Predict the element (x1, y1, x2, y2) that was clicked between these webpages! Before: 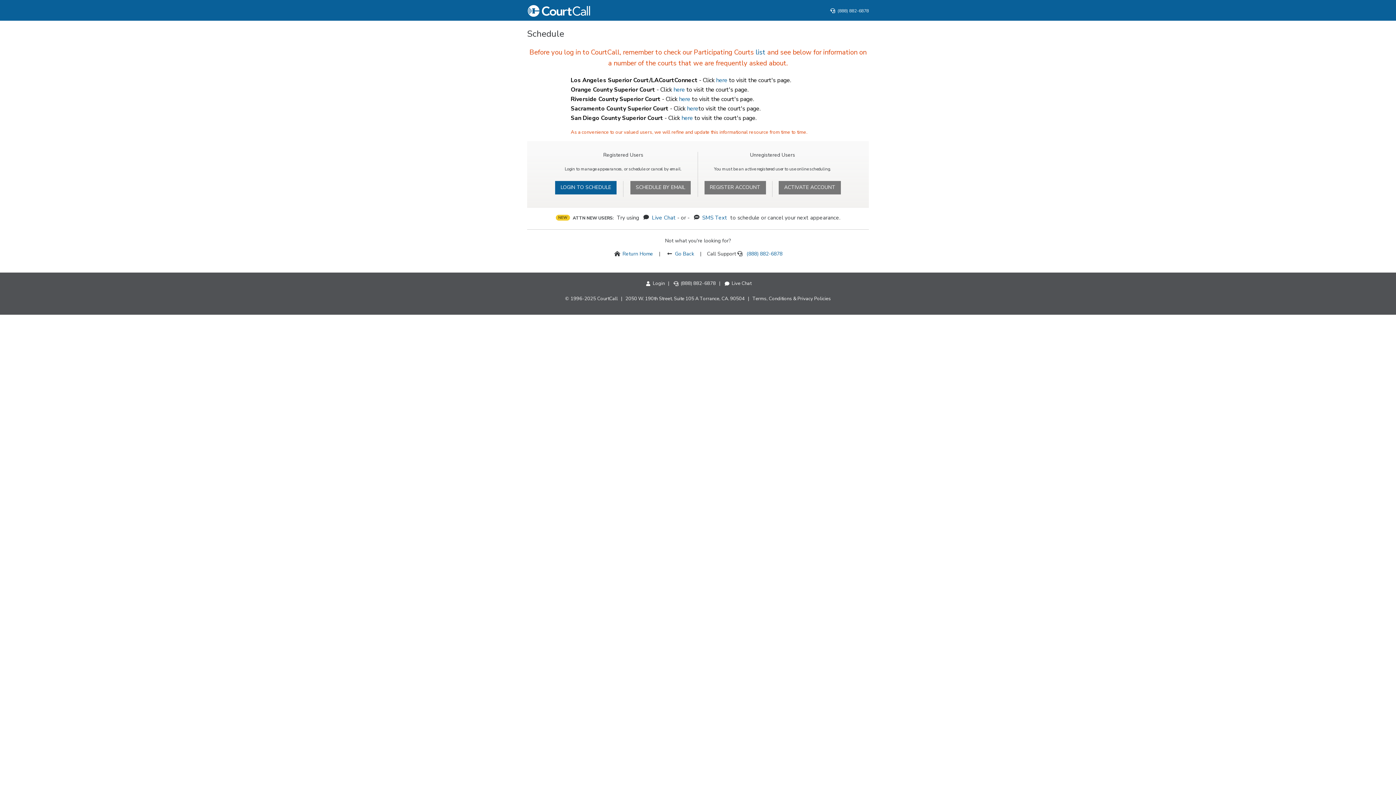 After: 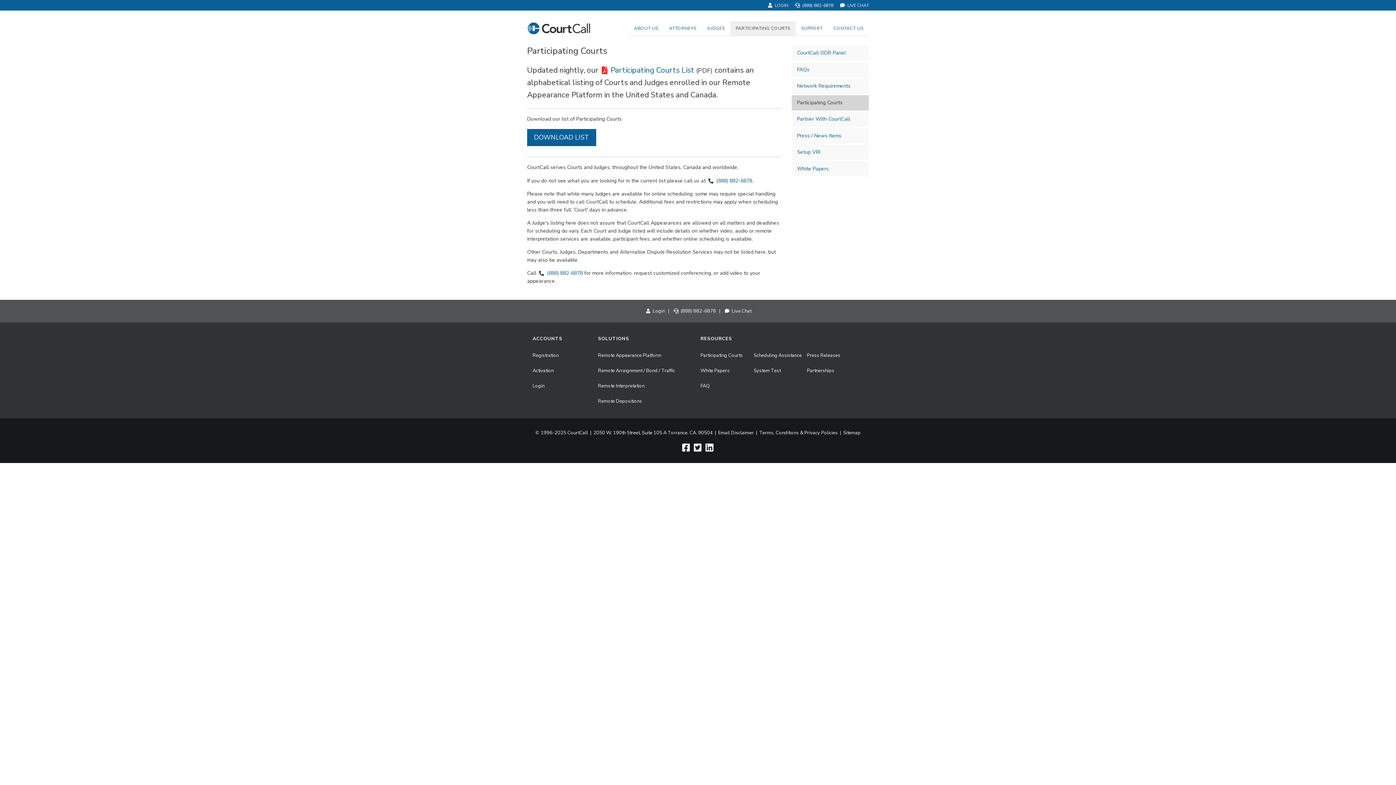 Action: bbox: (755, 47, 765, 57) label: list